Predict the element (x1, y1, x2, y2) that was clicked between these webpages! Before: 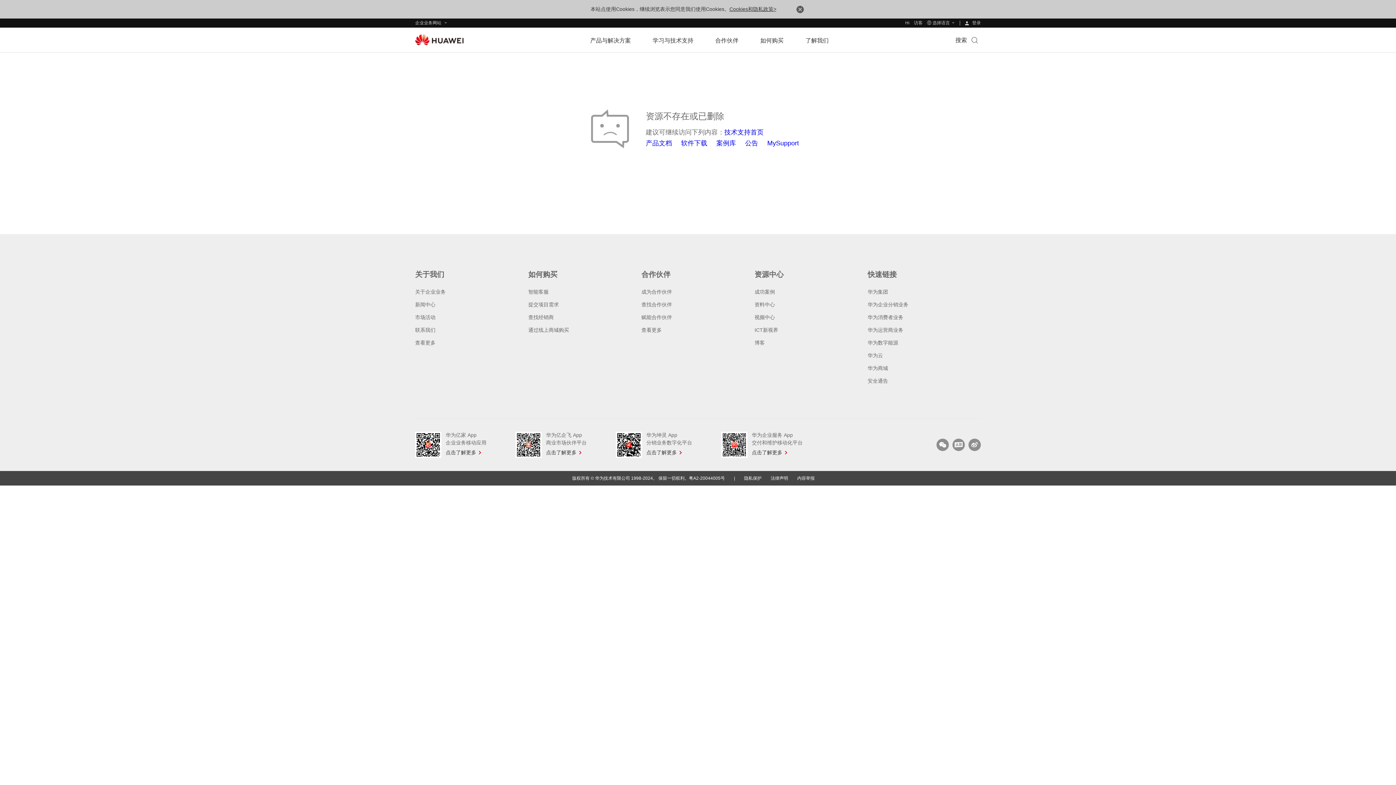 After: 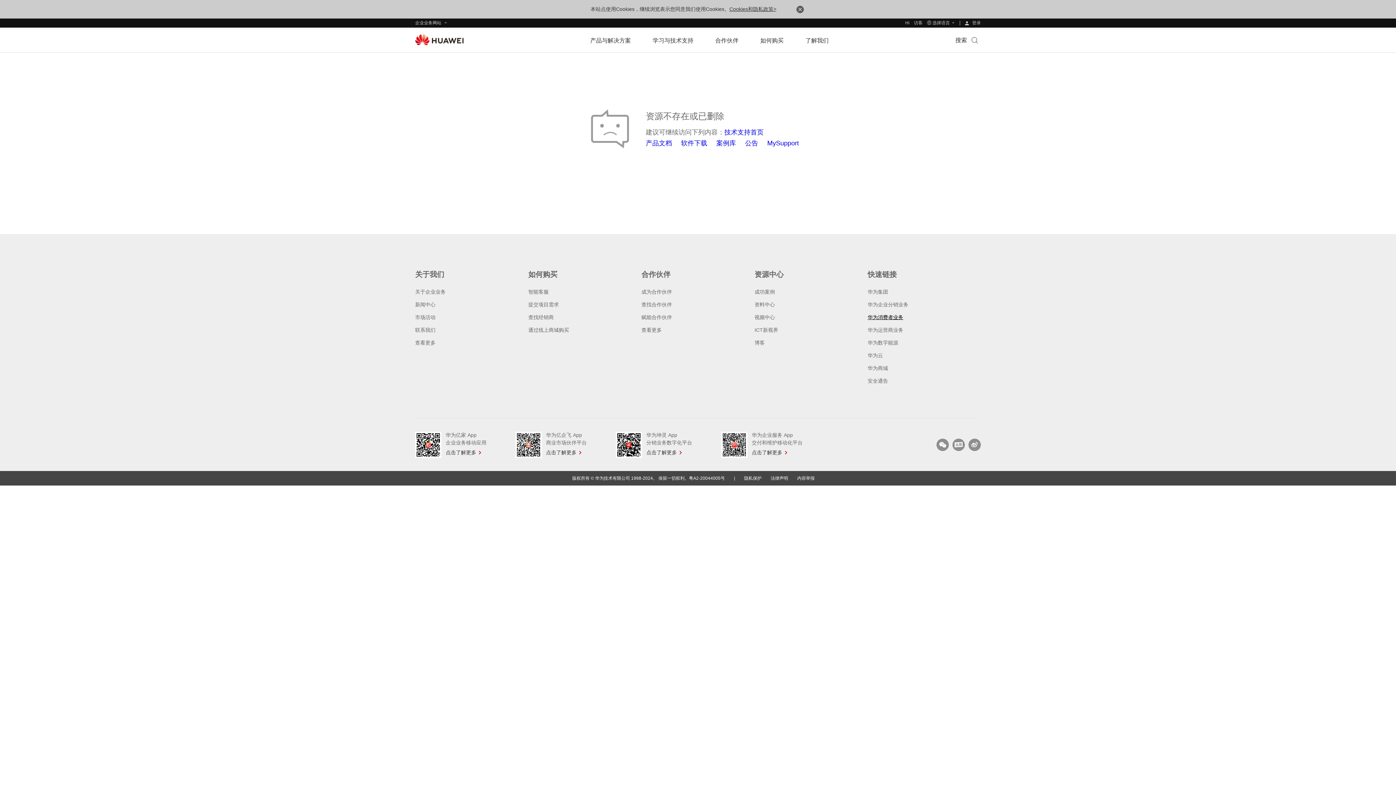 Action: label: 华为消费者业务 bbox: (867, 314, 903, 320)